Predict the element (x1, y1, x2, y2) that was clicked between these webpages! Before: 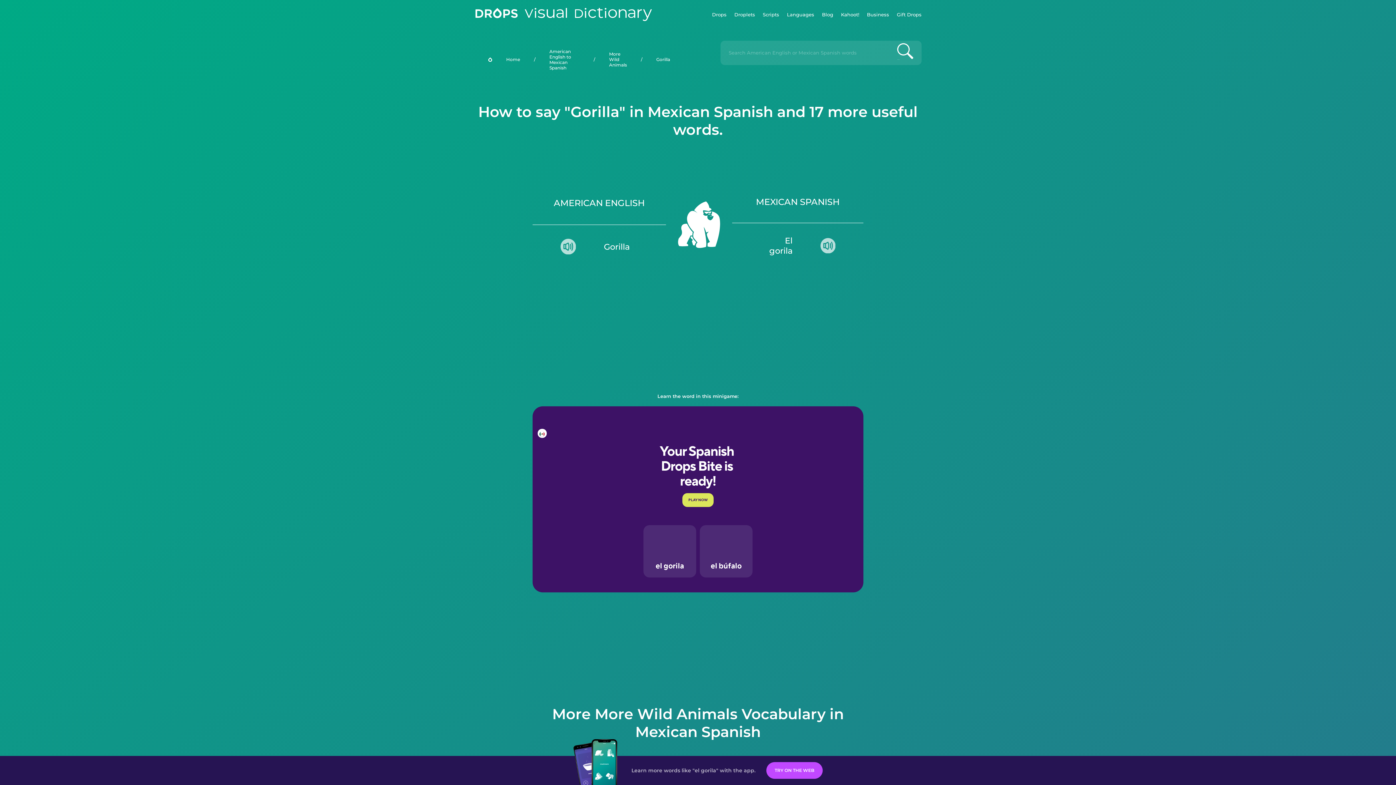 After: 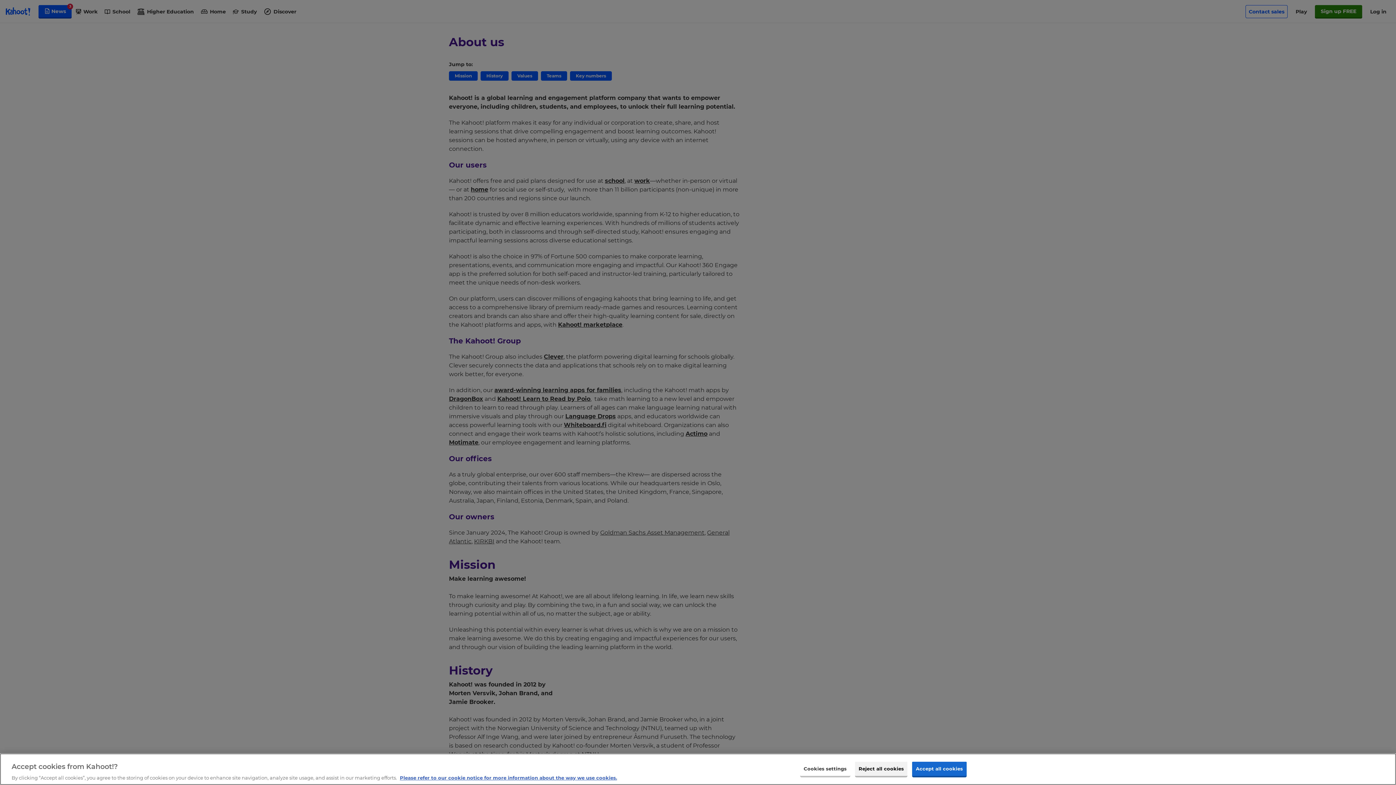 Action: label: Kahoot! bbox: (841, 0, 859, 29)